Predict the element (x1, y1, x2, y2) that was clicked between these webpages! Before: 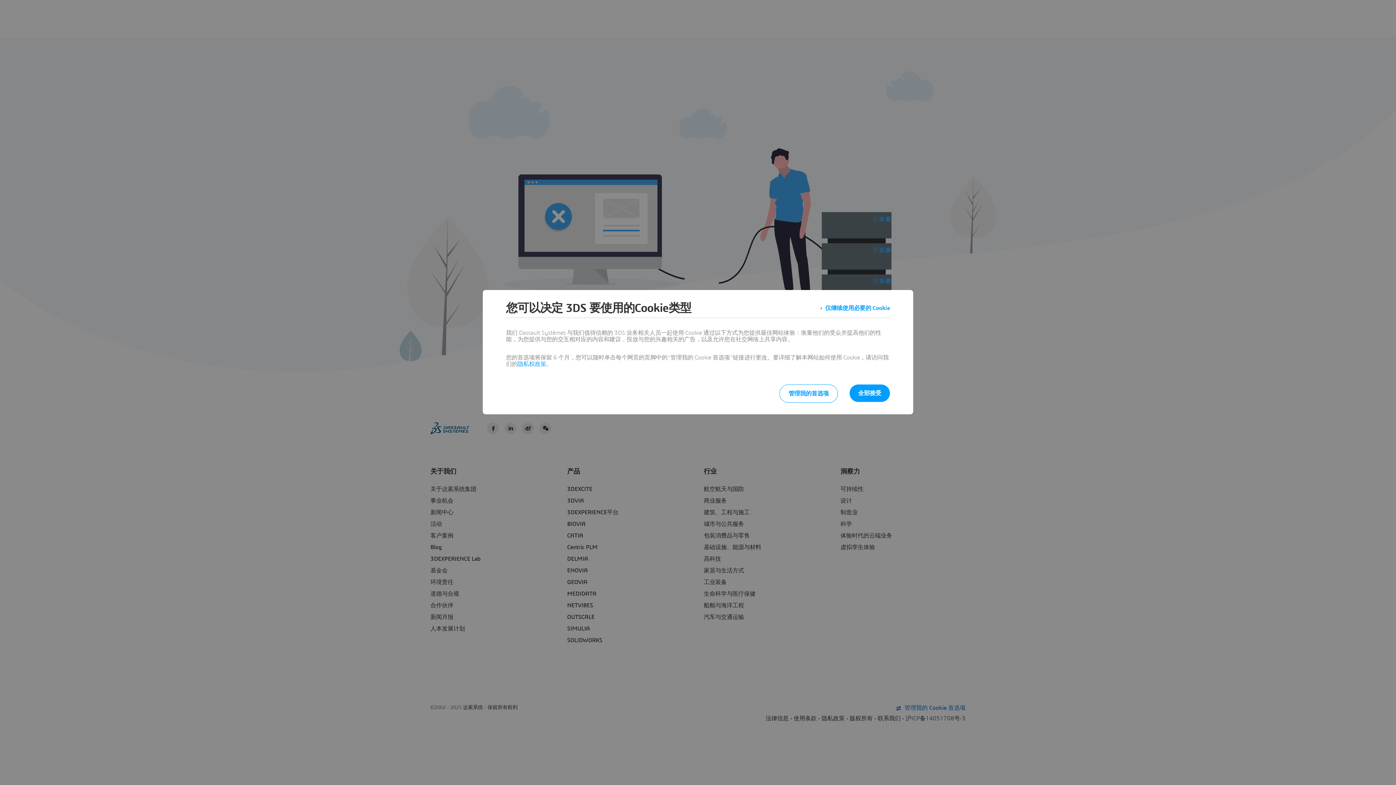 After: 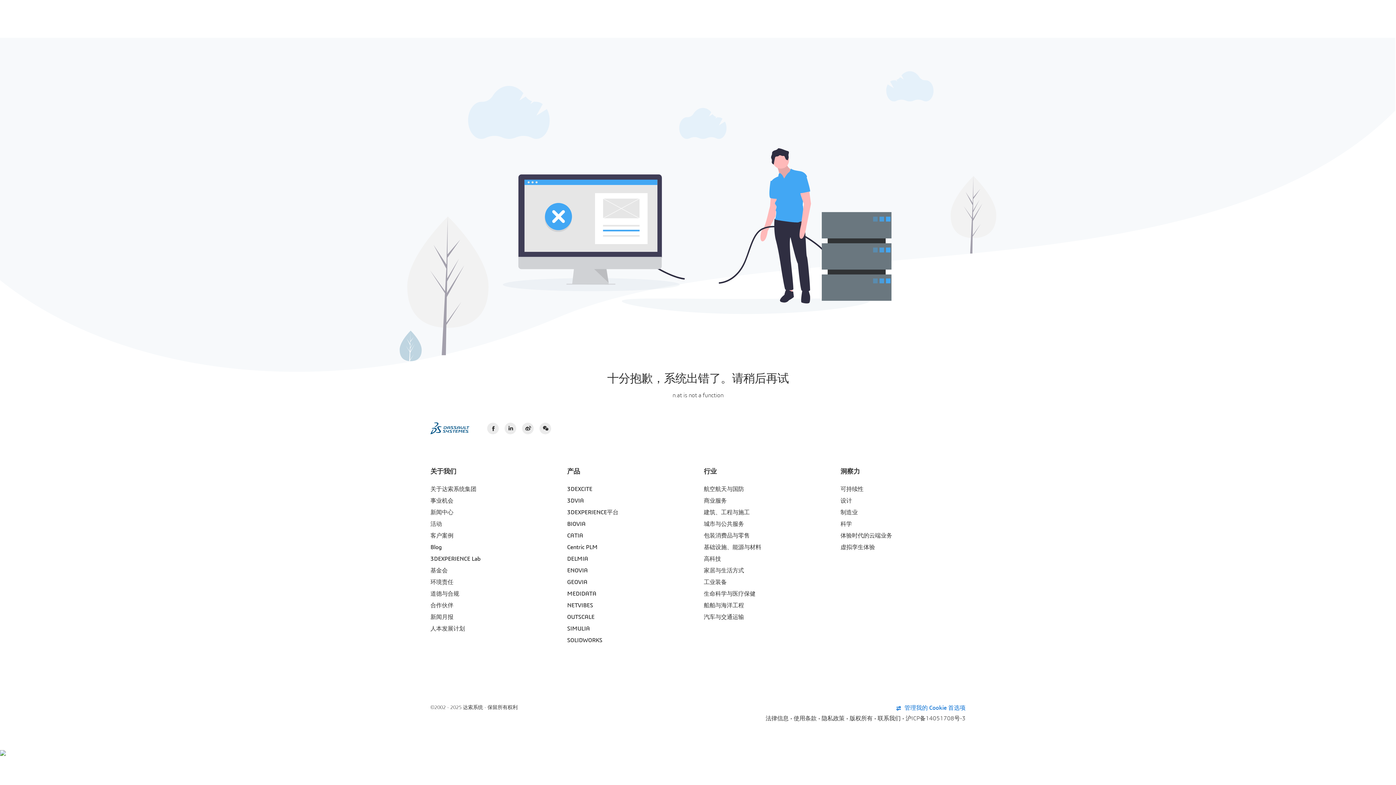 Action: label: 全部接受 bbox: (849, 384, 890, 402)